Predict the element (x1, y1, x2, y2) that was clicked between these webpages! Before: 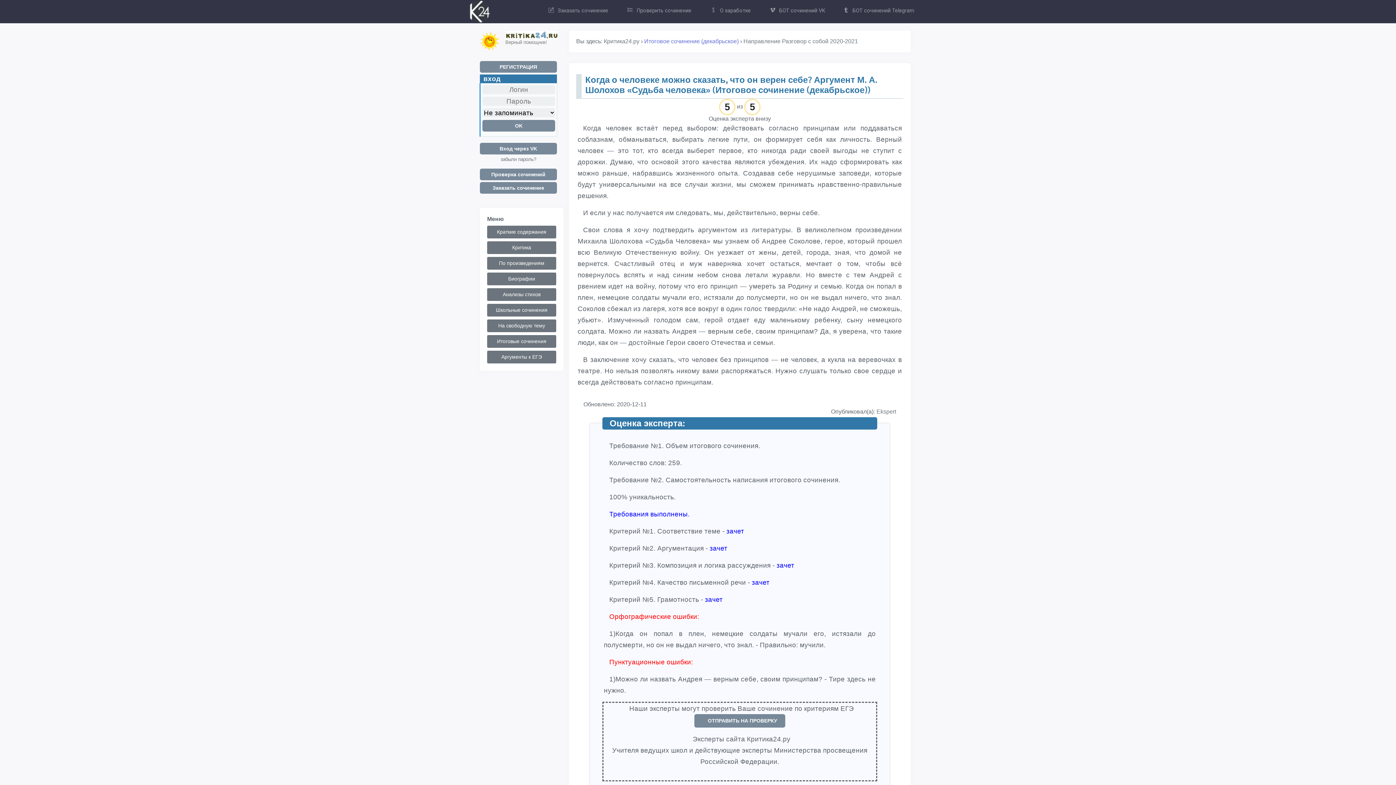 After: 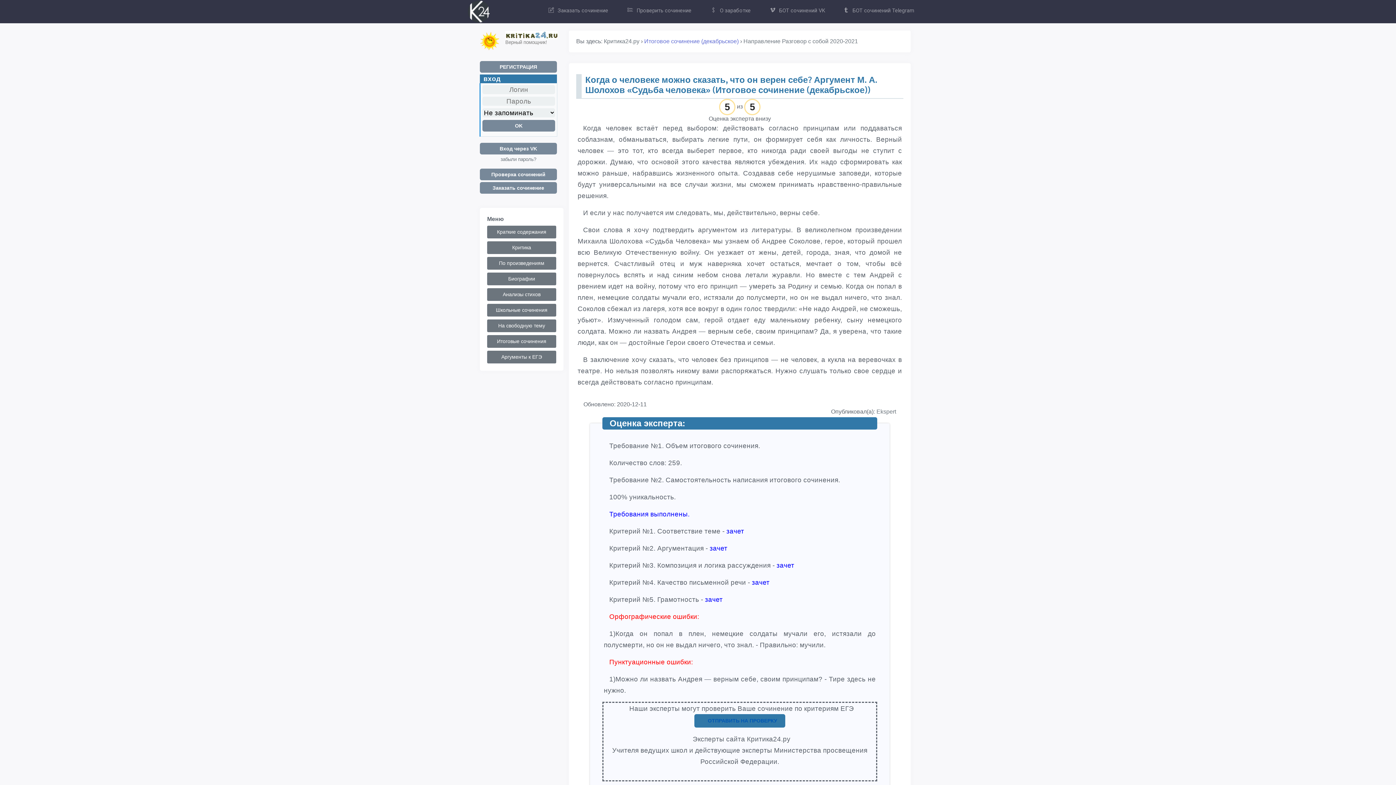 Action: bbox: (694, 714, 785, 728) label: ОТПРАВИТЬ НА ПРОВЕРКУ